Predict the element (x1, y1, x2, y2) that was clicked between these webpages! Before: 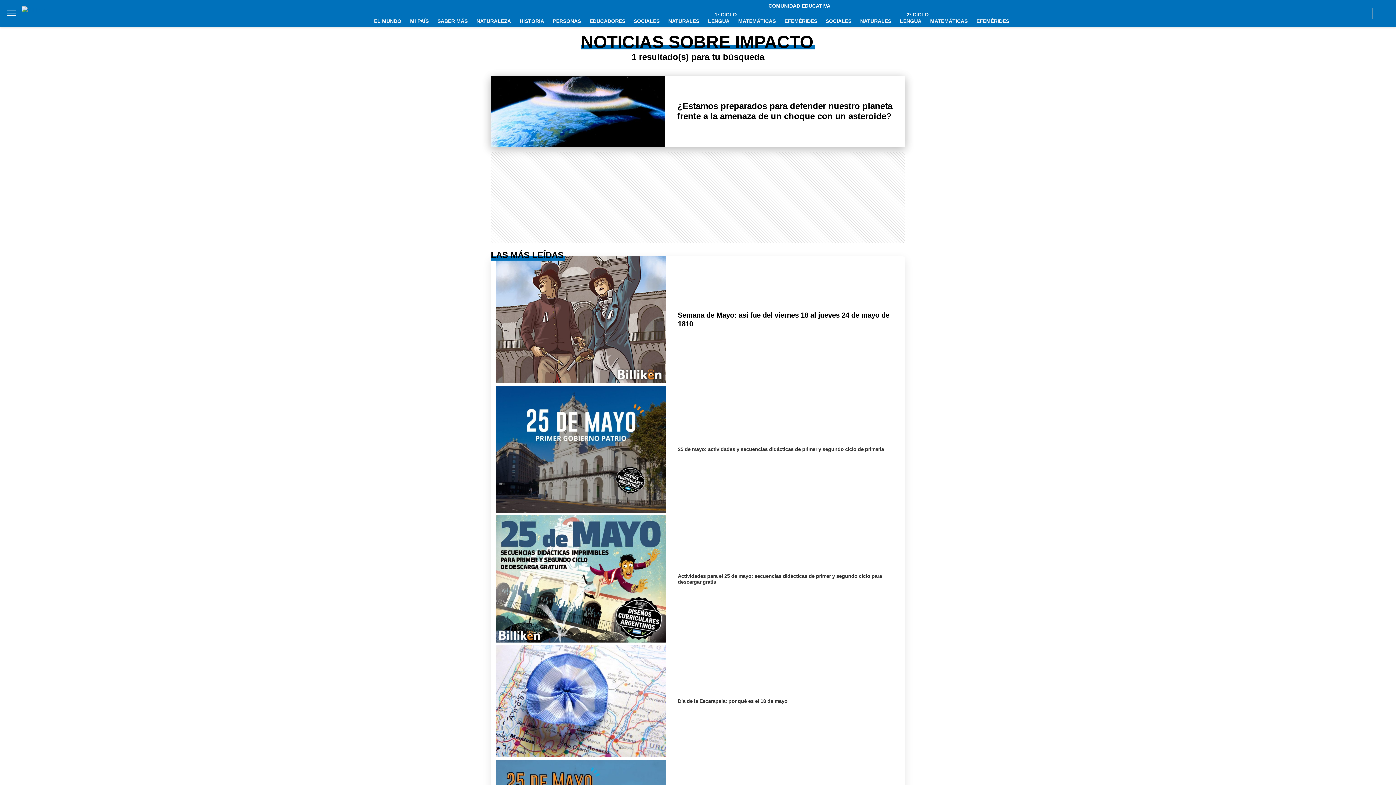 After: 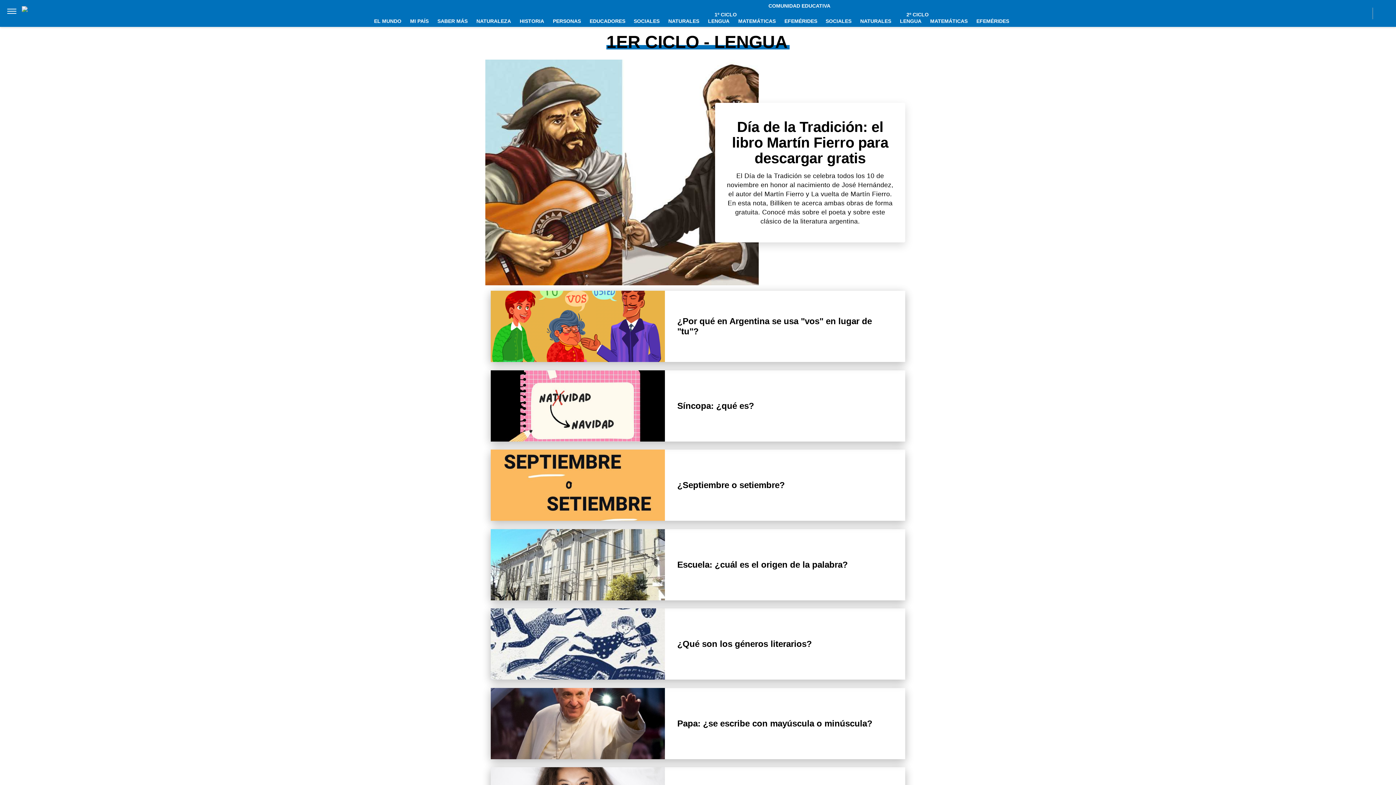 Action: label: LENGUA bbox: (704, 14, 733, 27)